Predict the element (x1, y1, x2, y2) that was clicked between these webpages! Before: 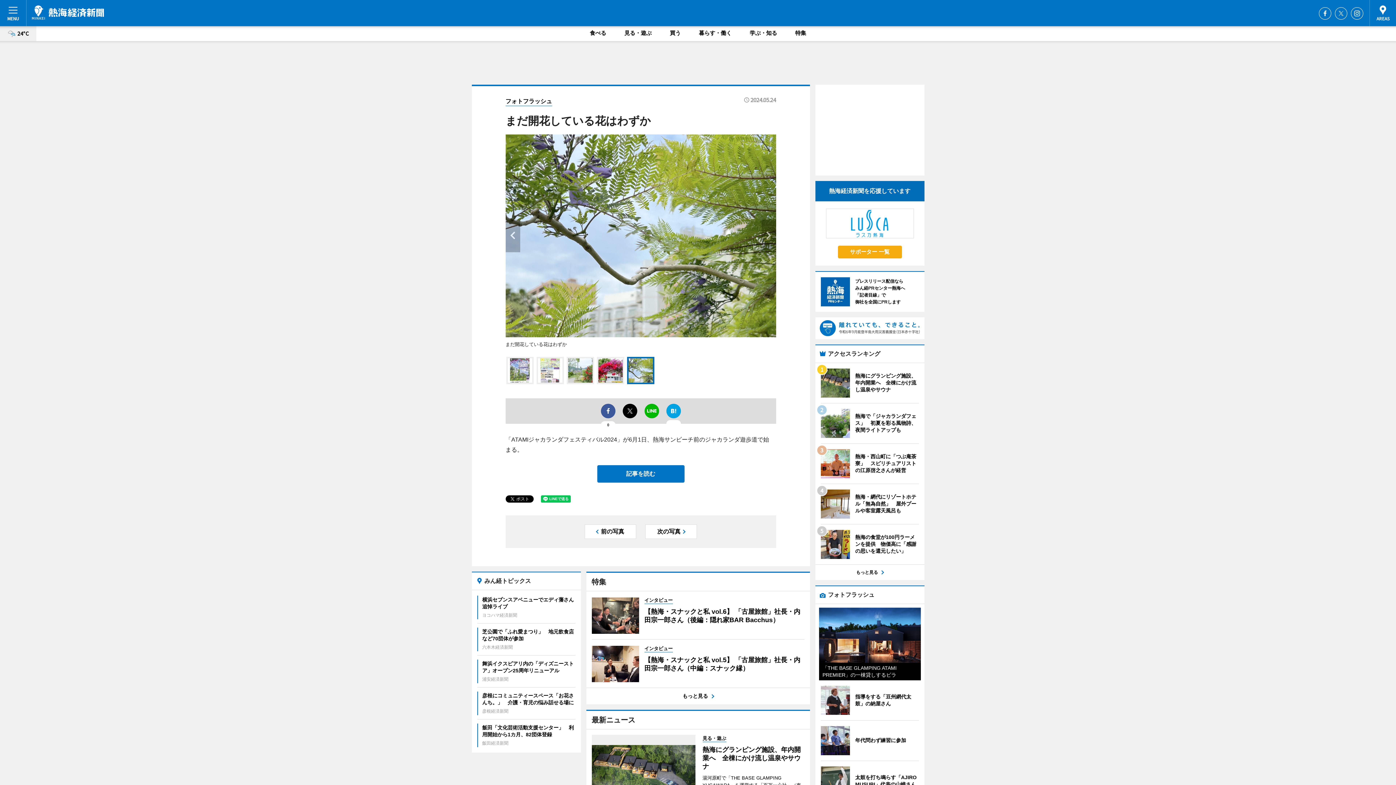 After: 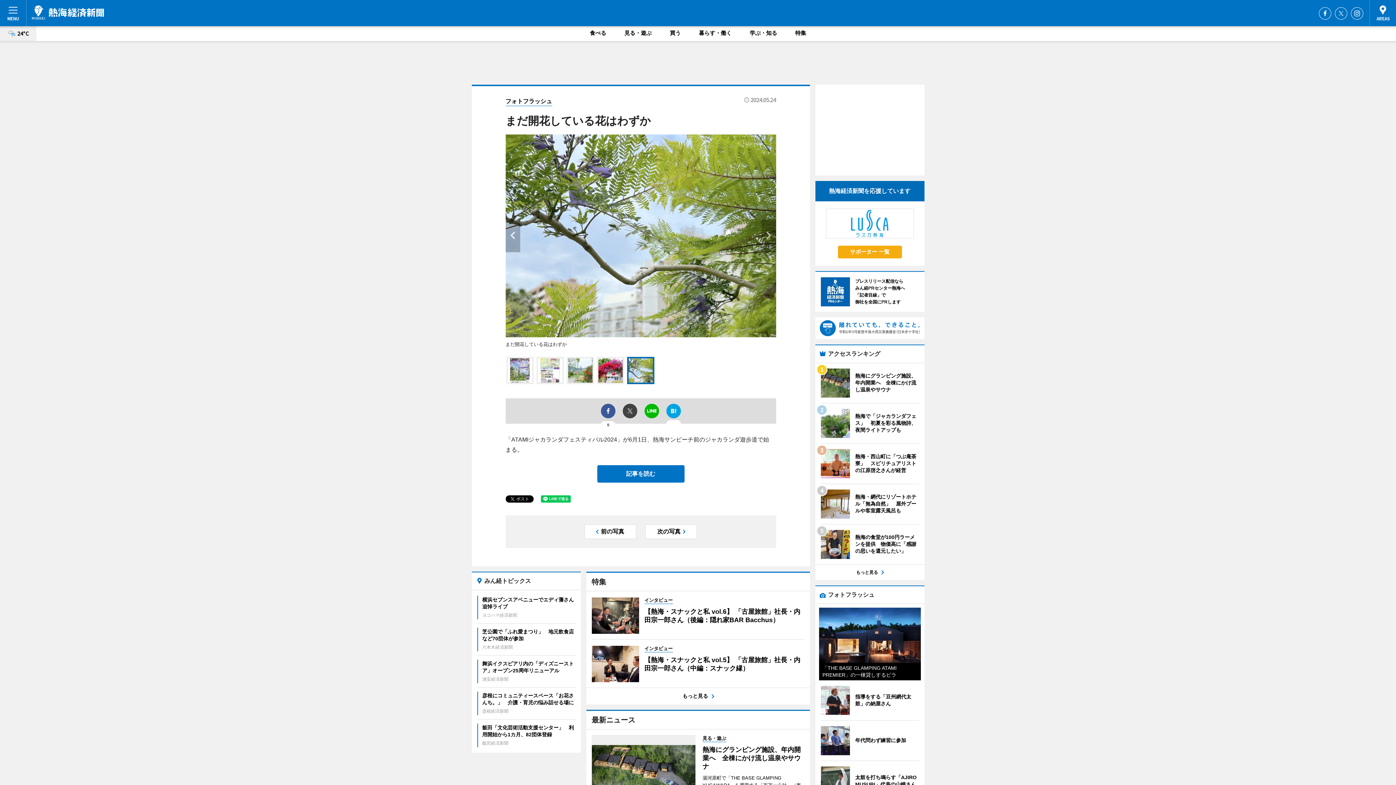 Action: bbox: (622, 404, 637, 418)